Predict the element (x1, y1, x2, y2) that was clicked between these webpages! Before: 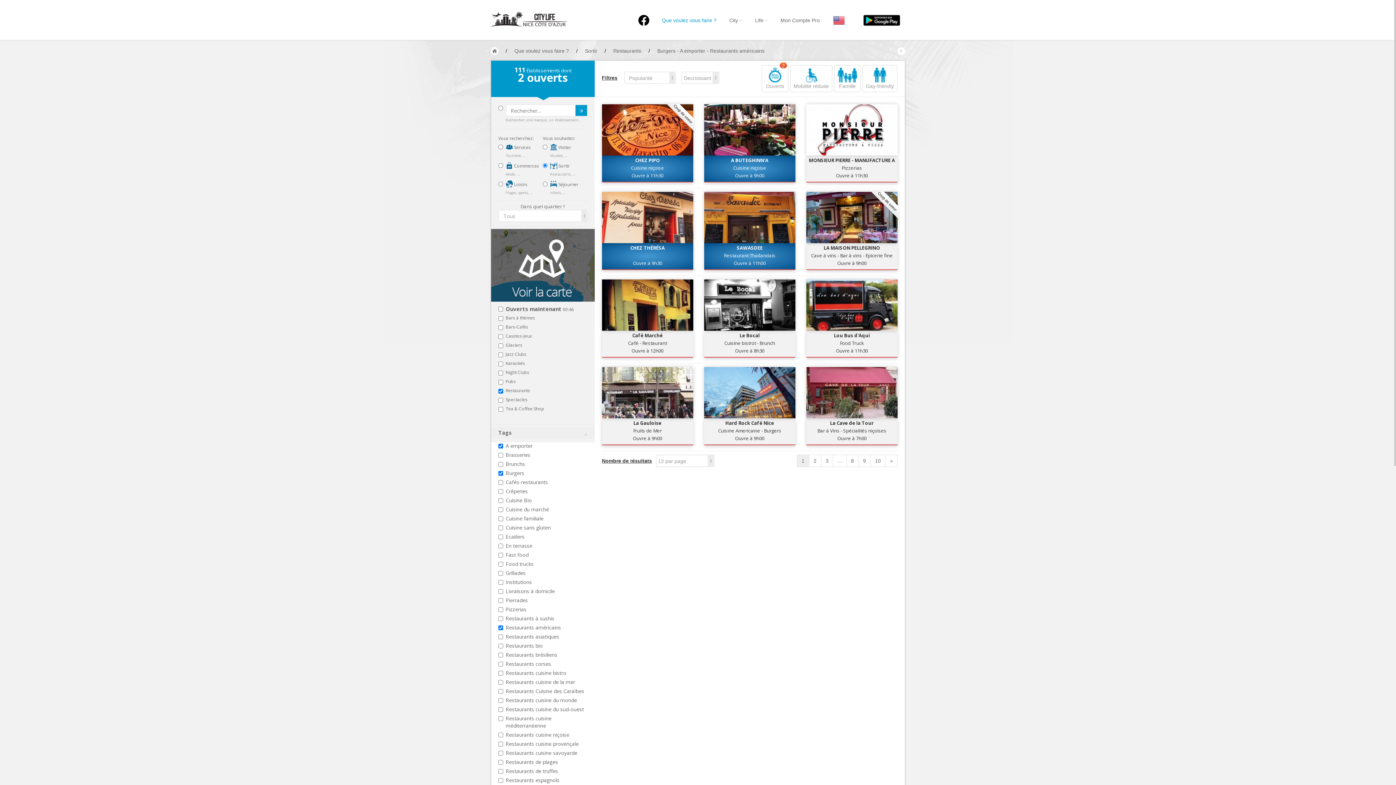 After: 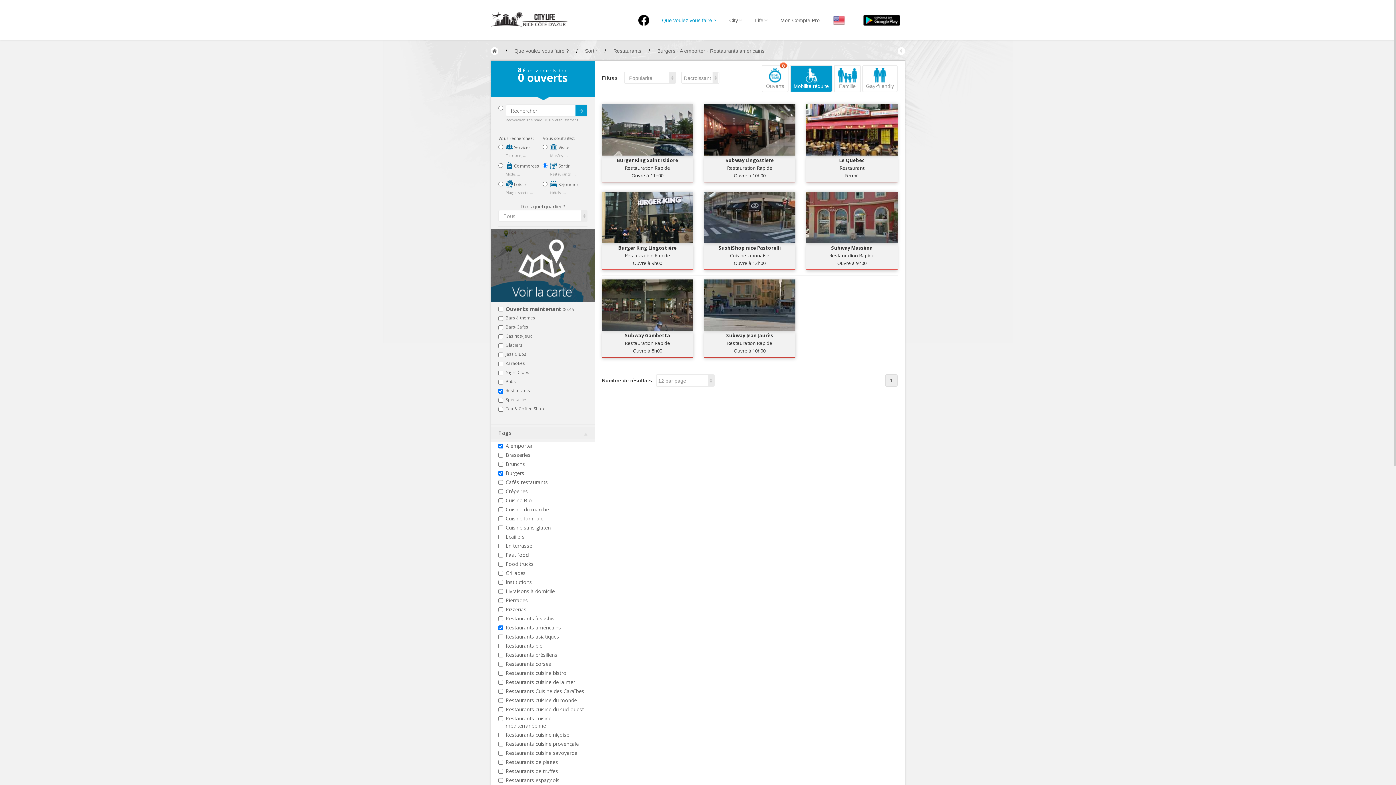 Action: bbox: (790, 64, 832, 92) label: 
Mobilité réduite